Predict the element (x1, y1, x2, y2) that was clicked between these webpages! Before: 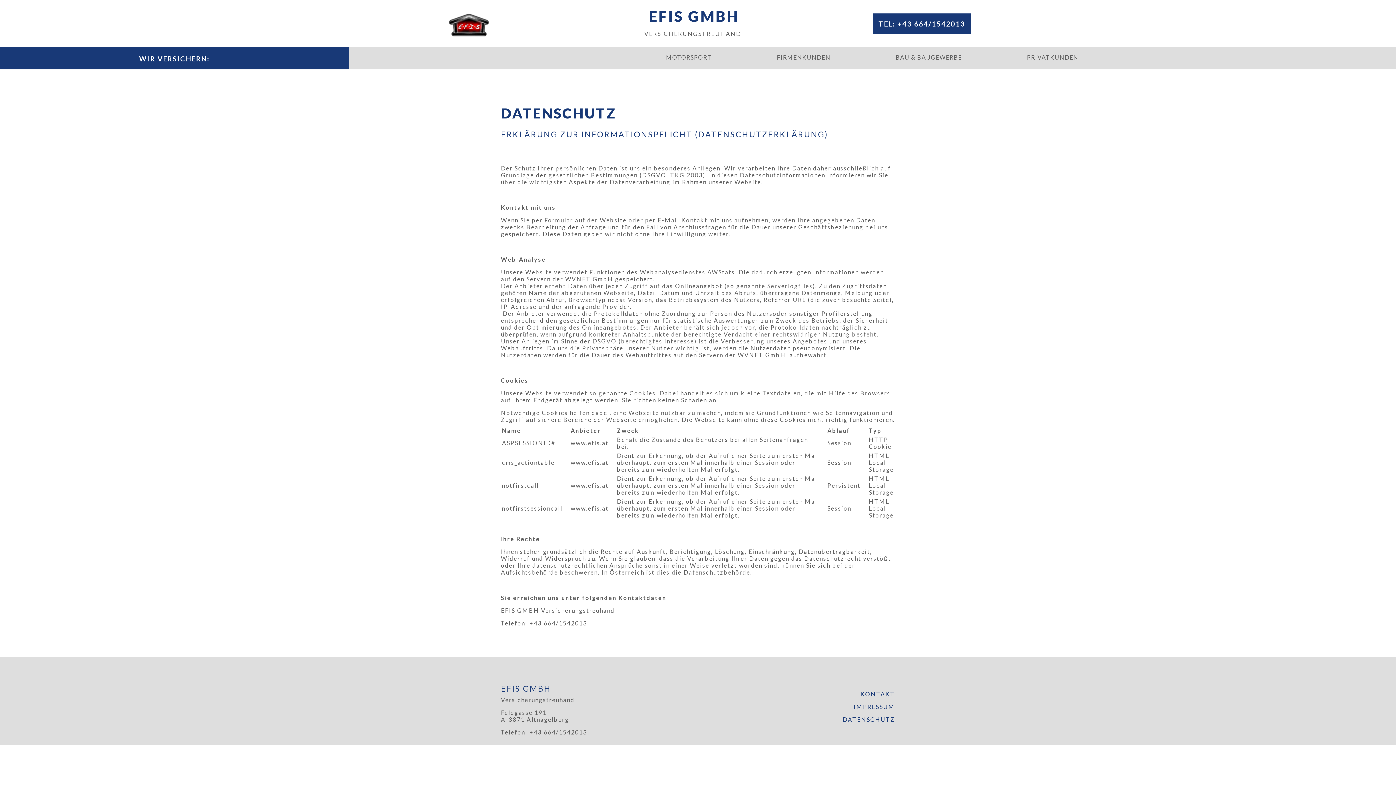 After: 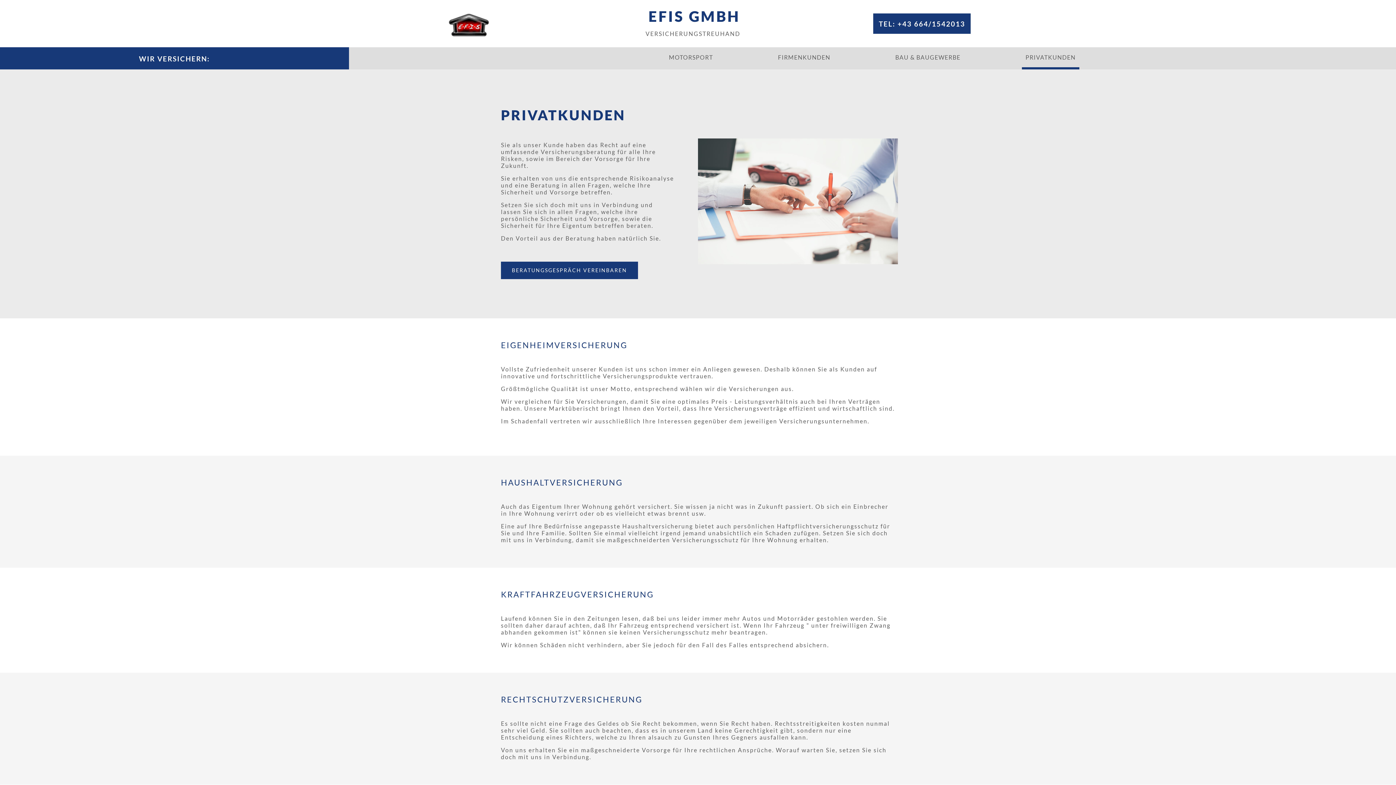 Action: label: PRIVATKUNDEN bbox: (1023, 47, 1082, 67)